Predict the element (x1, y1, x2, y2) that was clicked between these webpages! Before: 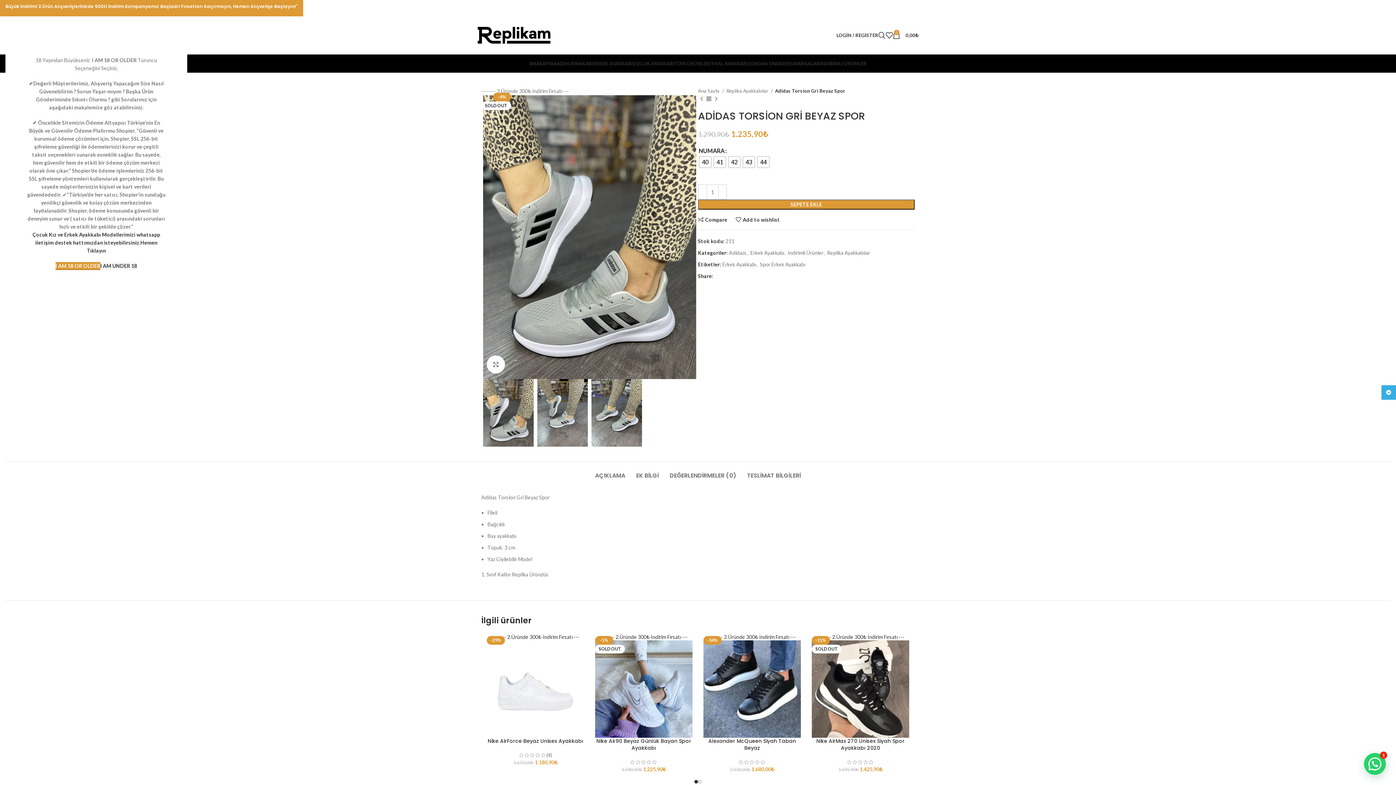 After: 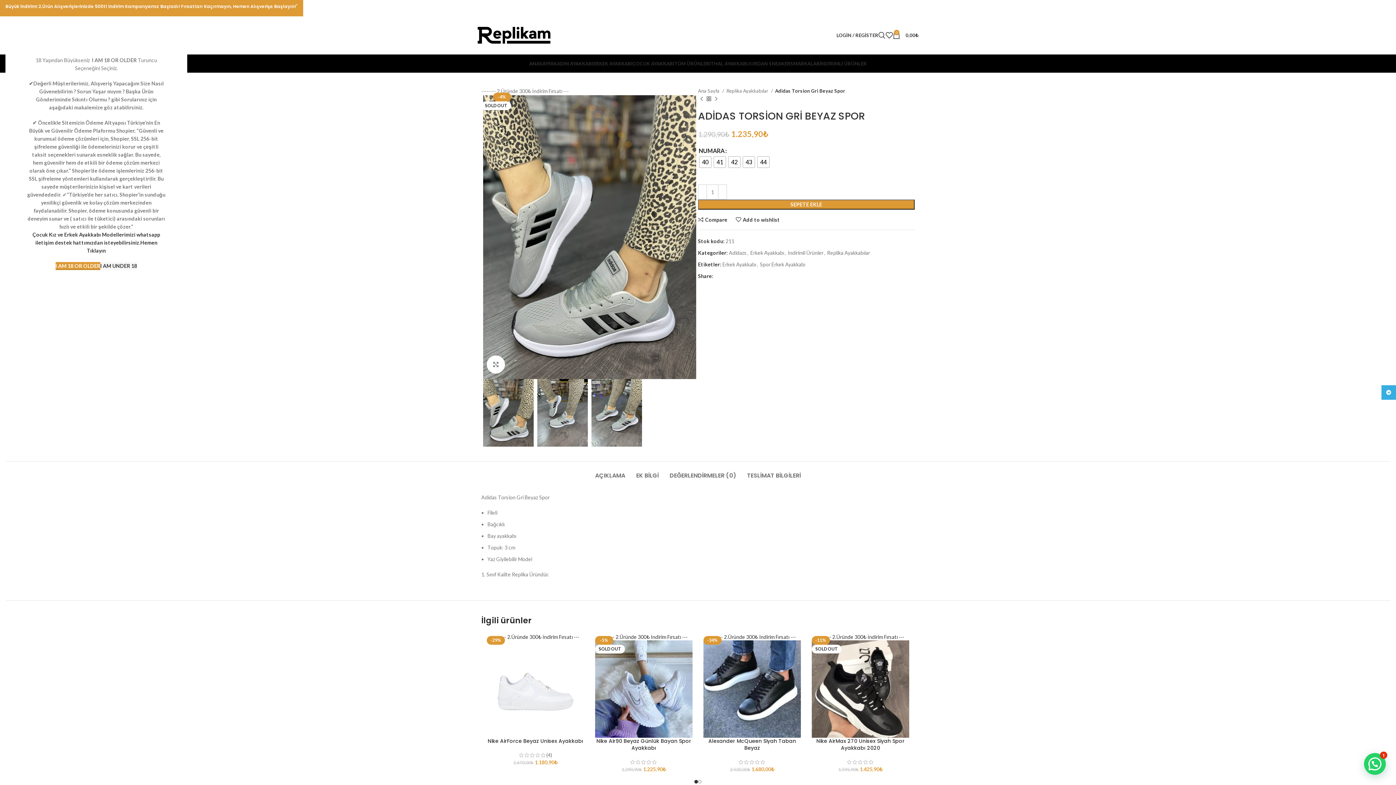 Action: label: Linkedin social link bbox: (728, 274, 732, 278)